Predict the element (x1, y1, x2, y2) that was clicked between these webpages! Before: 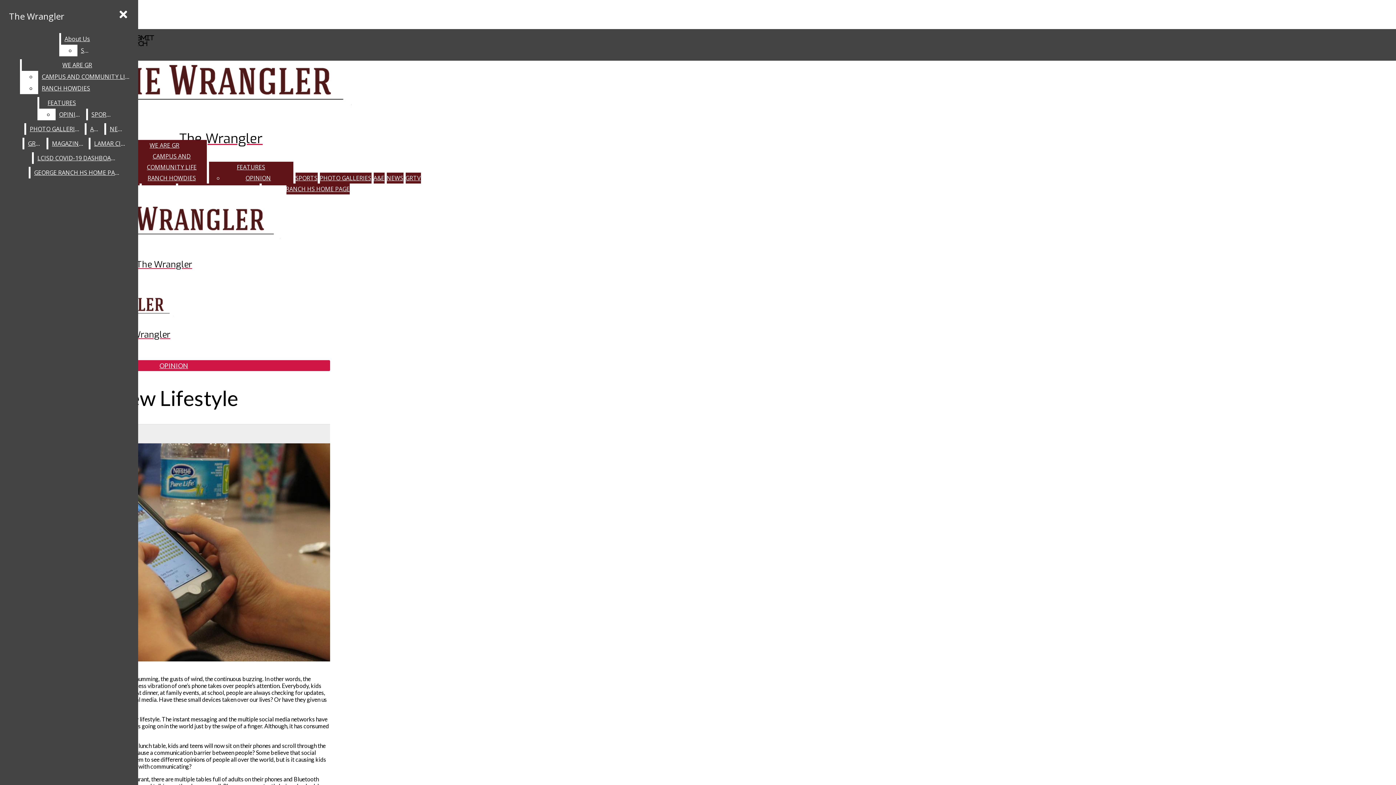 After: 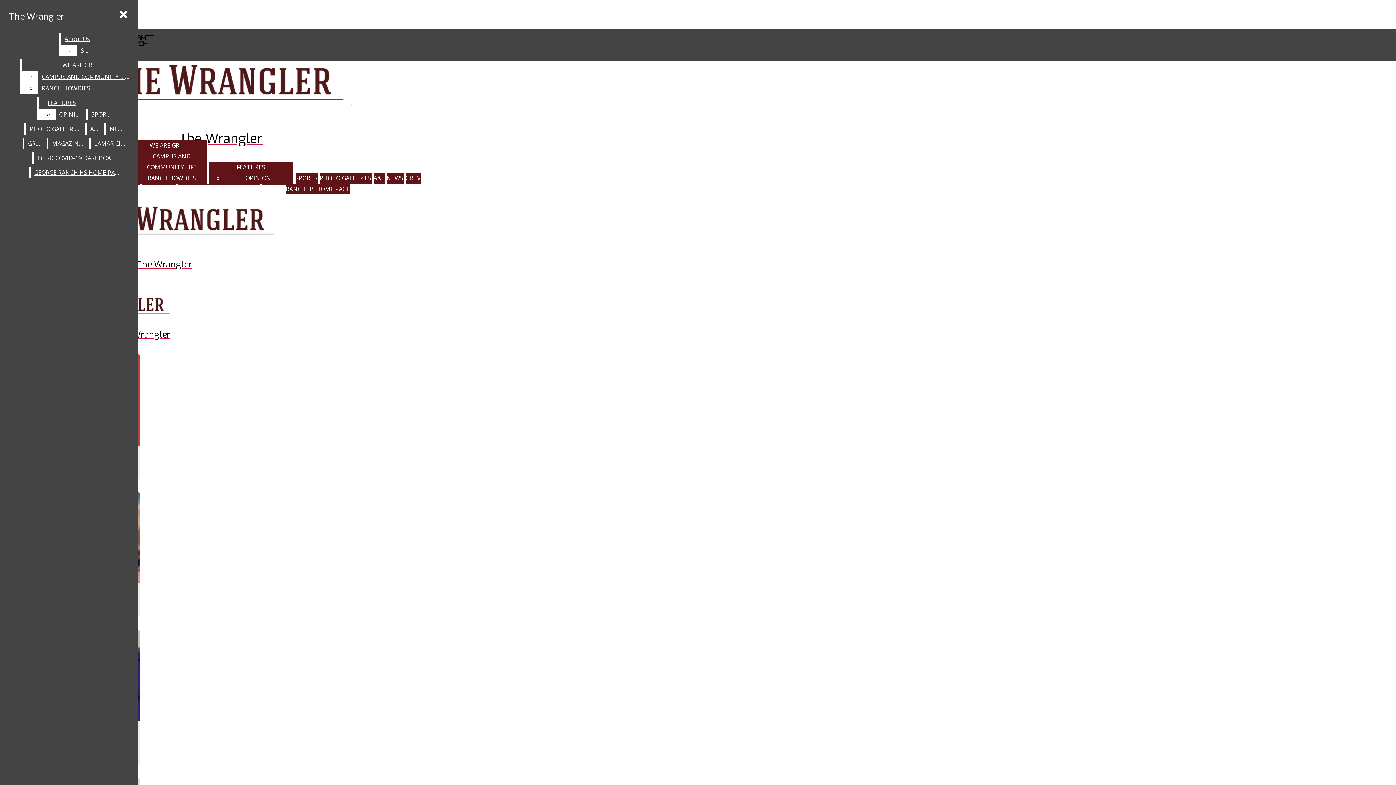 Action: bbox: (373, 174, 384, 182) label: A&E